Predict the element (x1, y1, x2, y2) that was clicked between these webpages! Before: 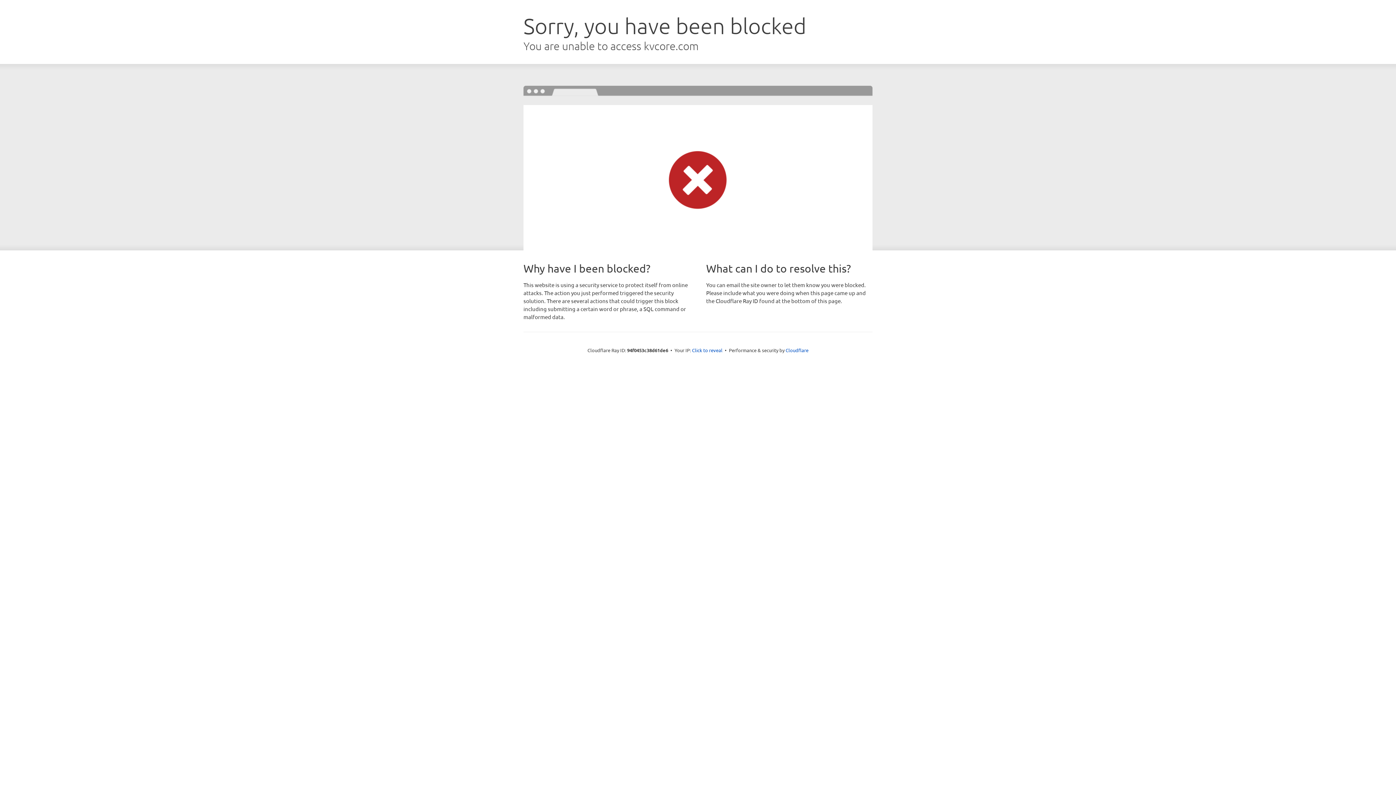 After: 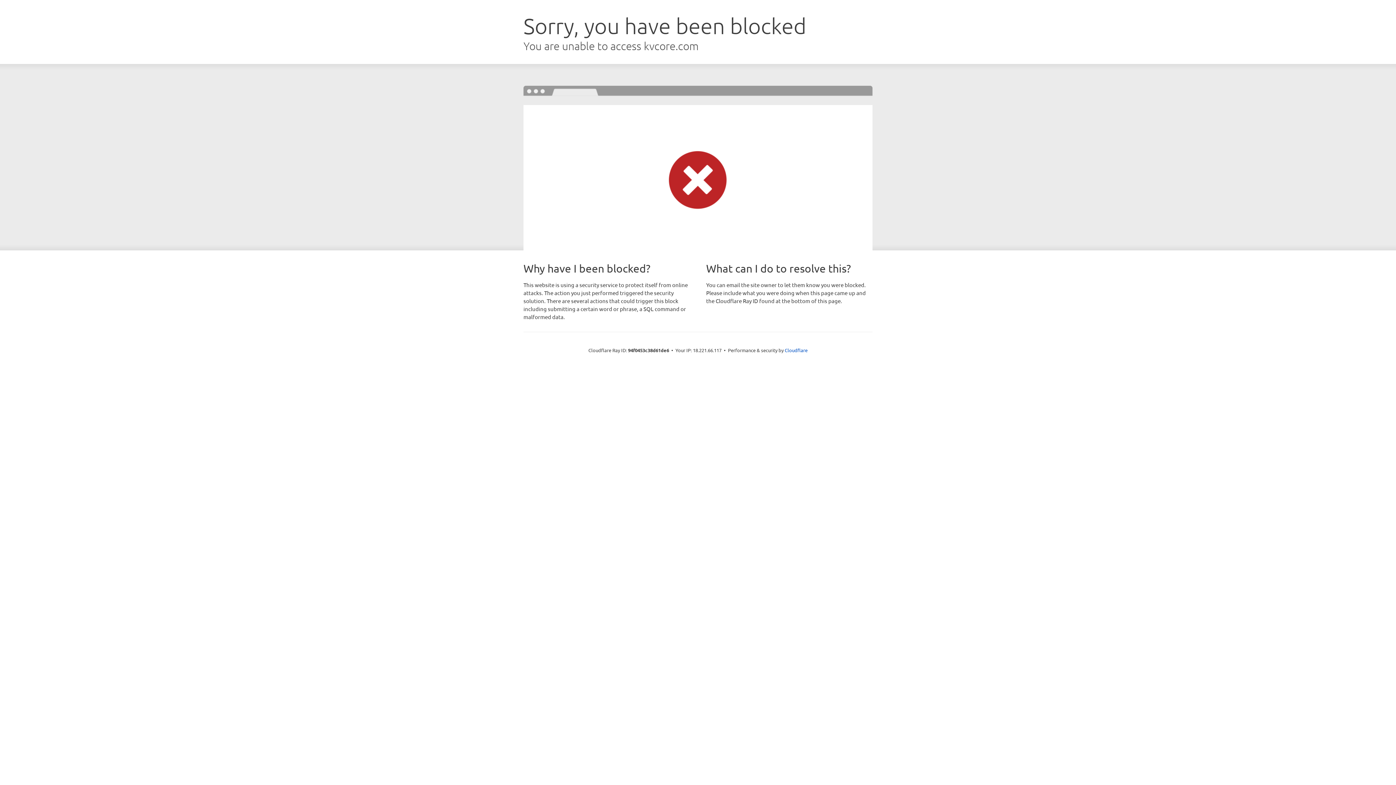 Action: bbox: (692, 346, 722, 353) label: Click to reveal